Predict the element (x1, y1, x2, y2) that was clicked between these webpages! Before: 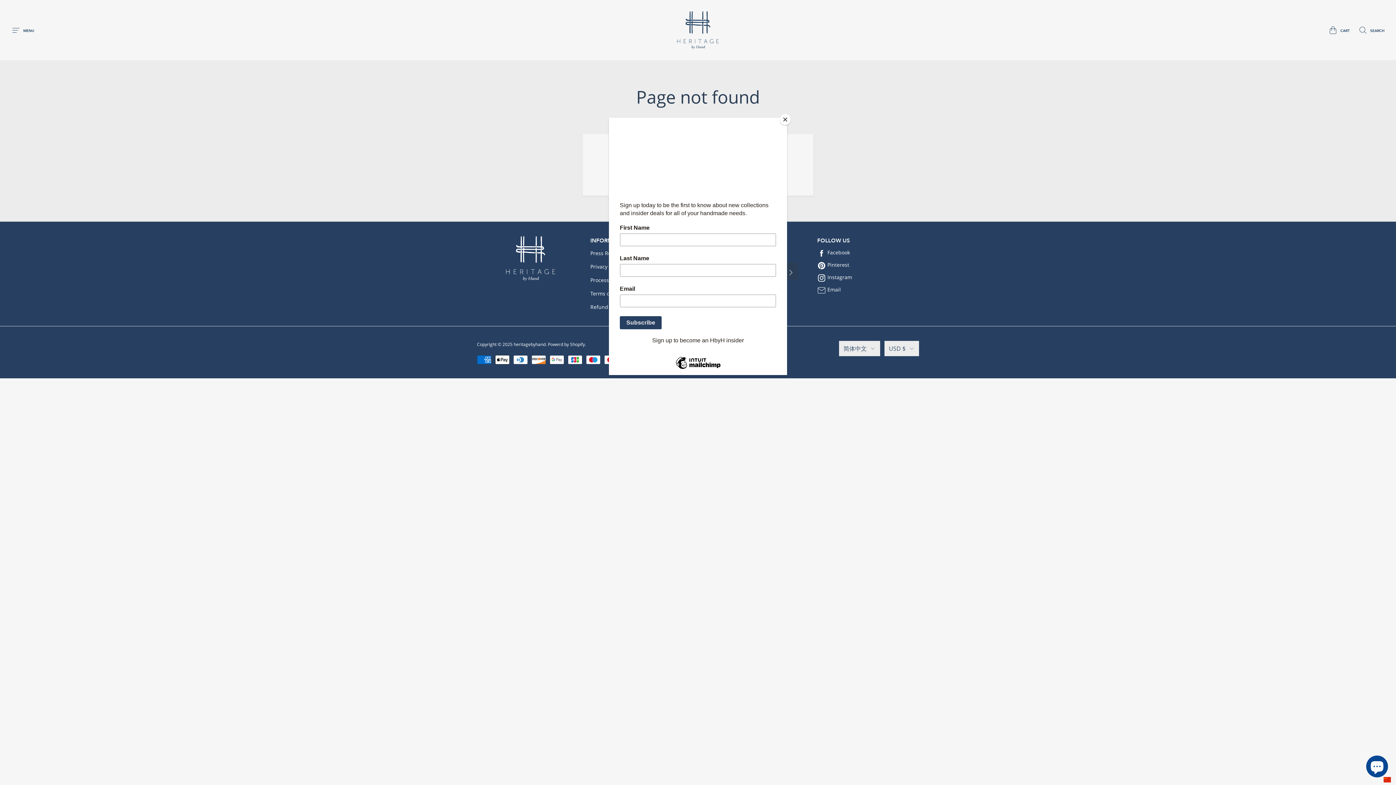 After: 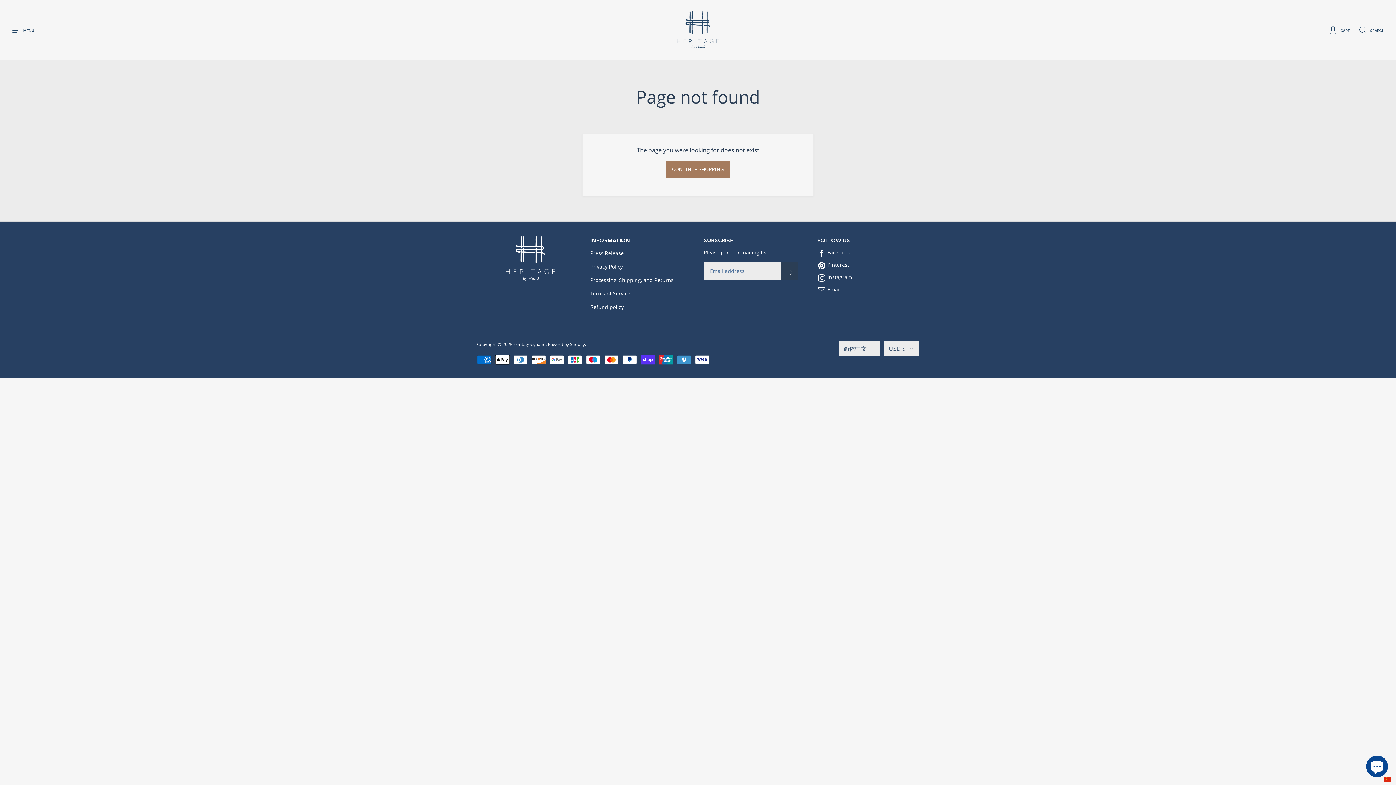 Action: label: Close bbox: (780, 114, 790, 125)